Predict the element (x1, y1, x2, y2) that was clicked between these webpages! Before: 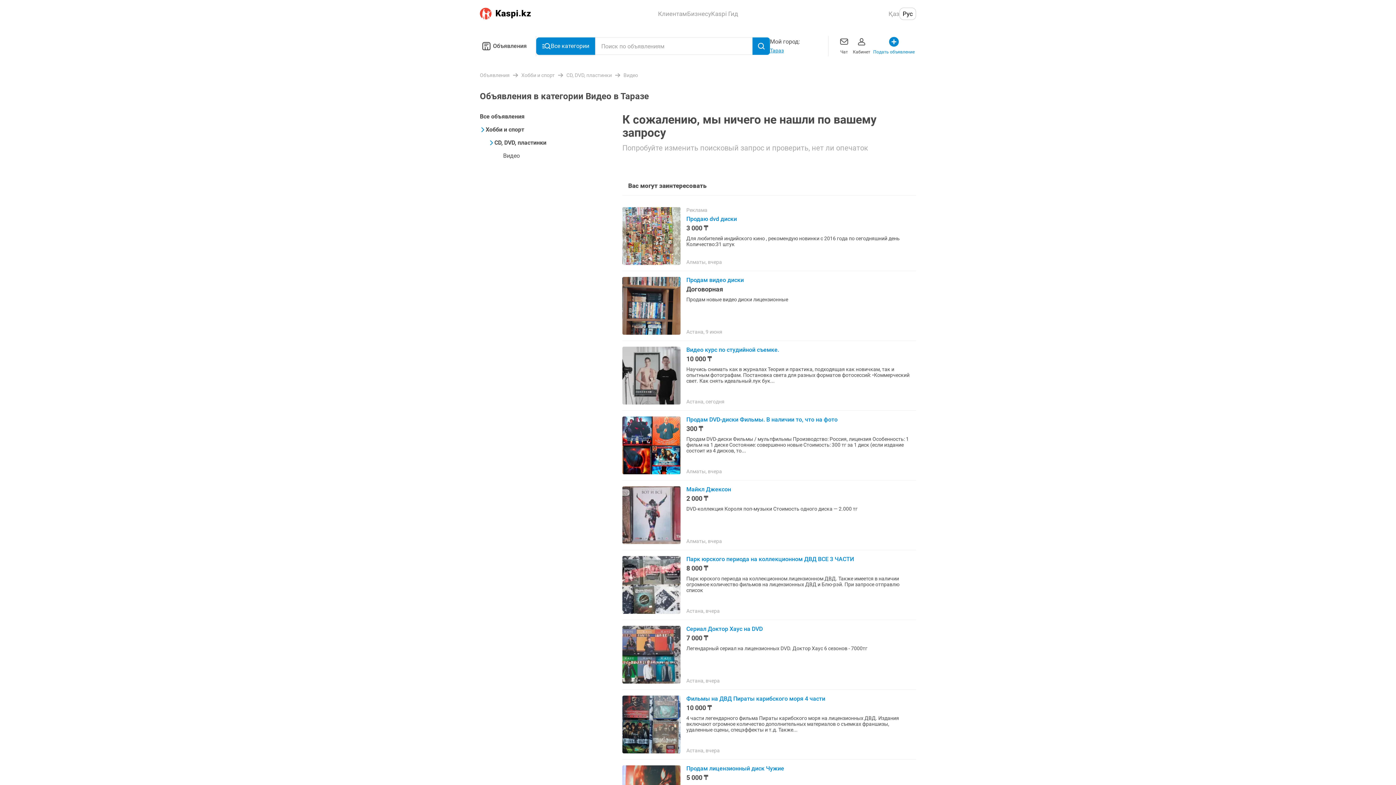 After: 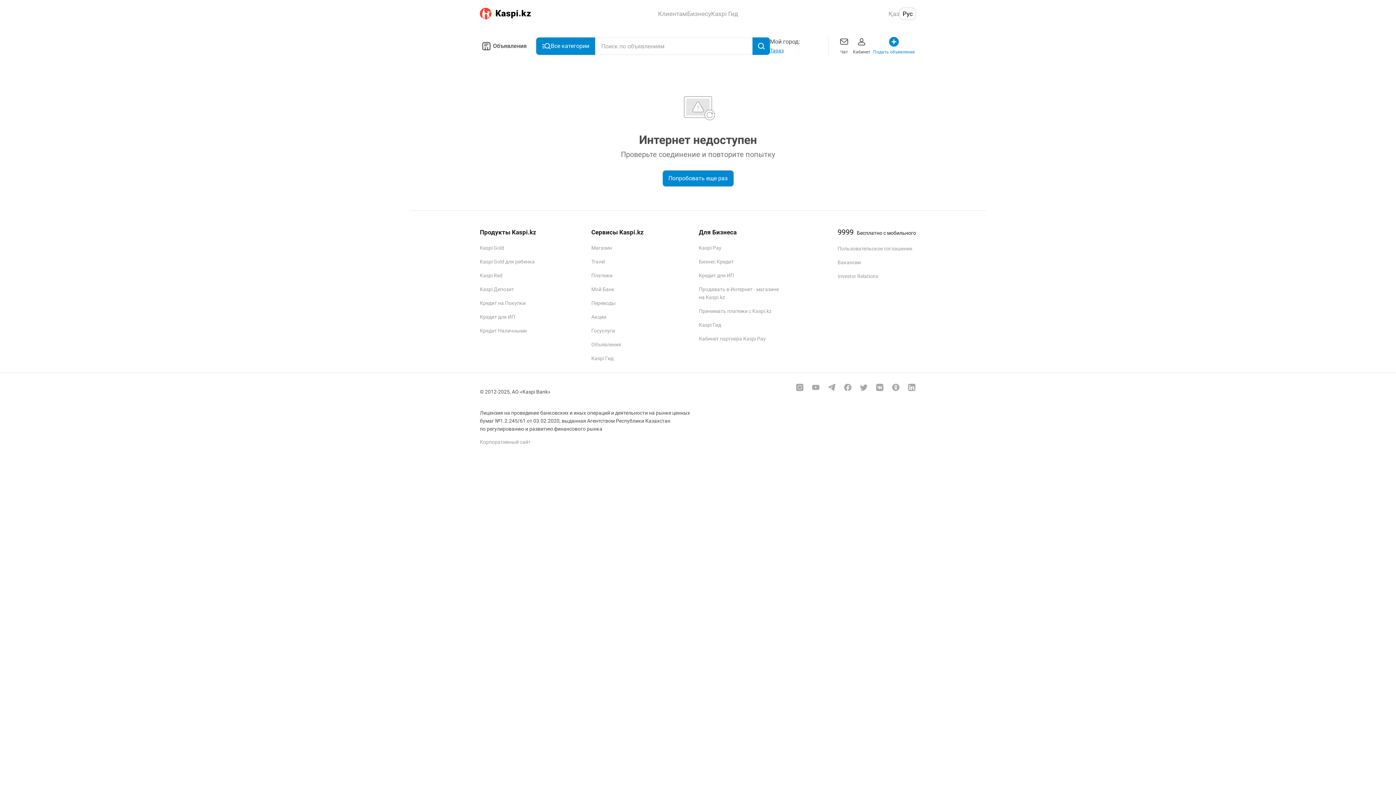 Action: bbox: (622, 277, 916, 334) label: Продам видео диски
Договорная
Продам новые видео диски лицензионные
Астана, 9 июня